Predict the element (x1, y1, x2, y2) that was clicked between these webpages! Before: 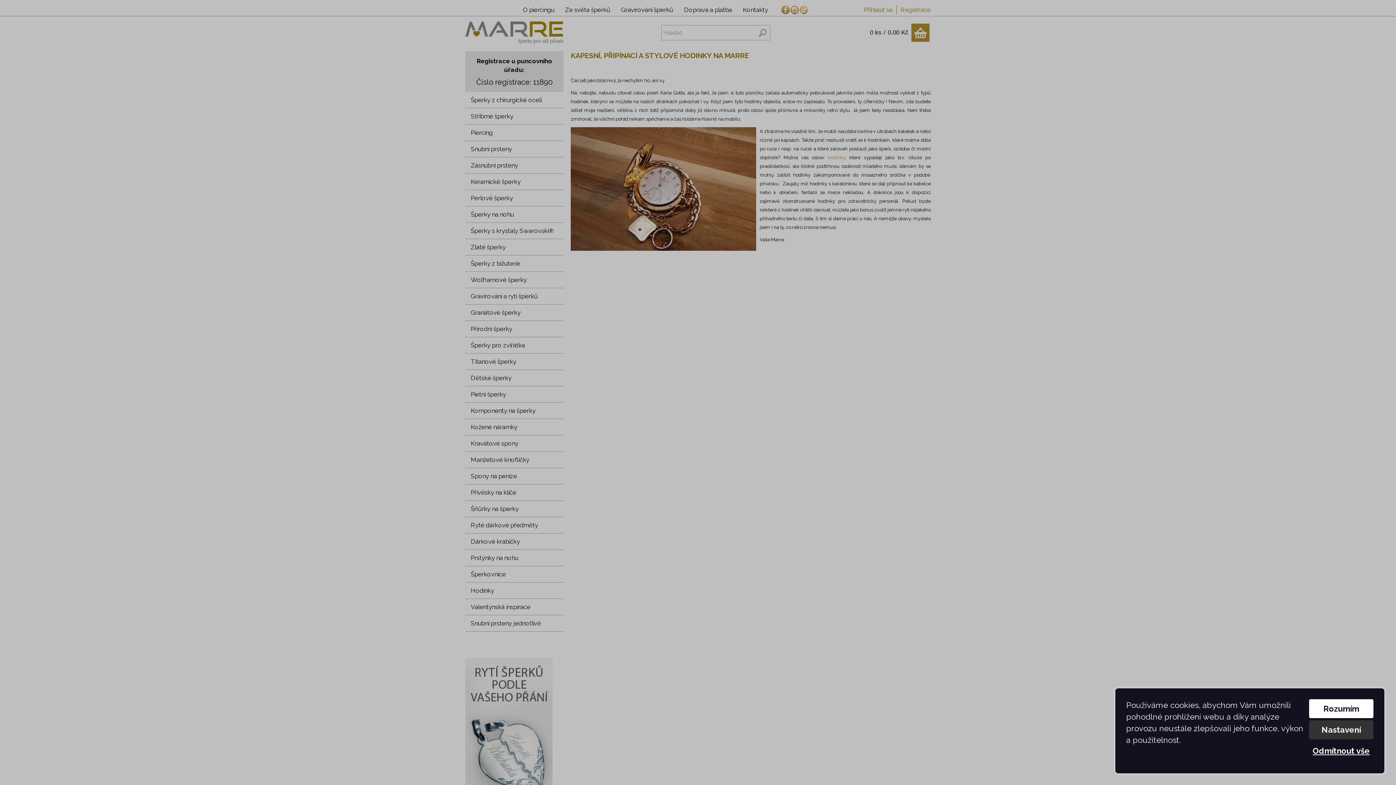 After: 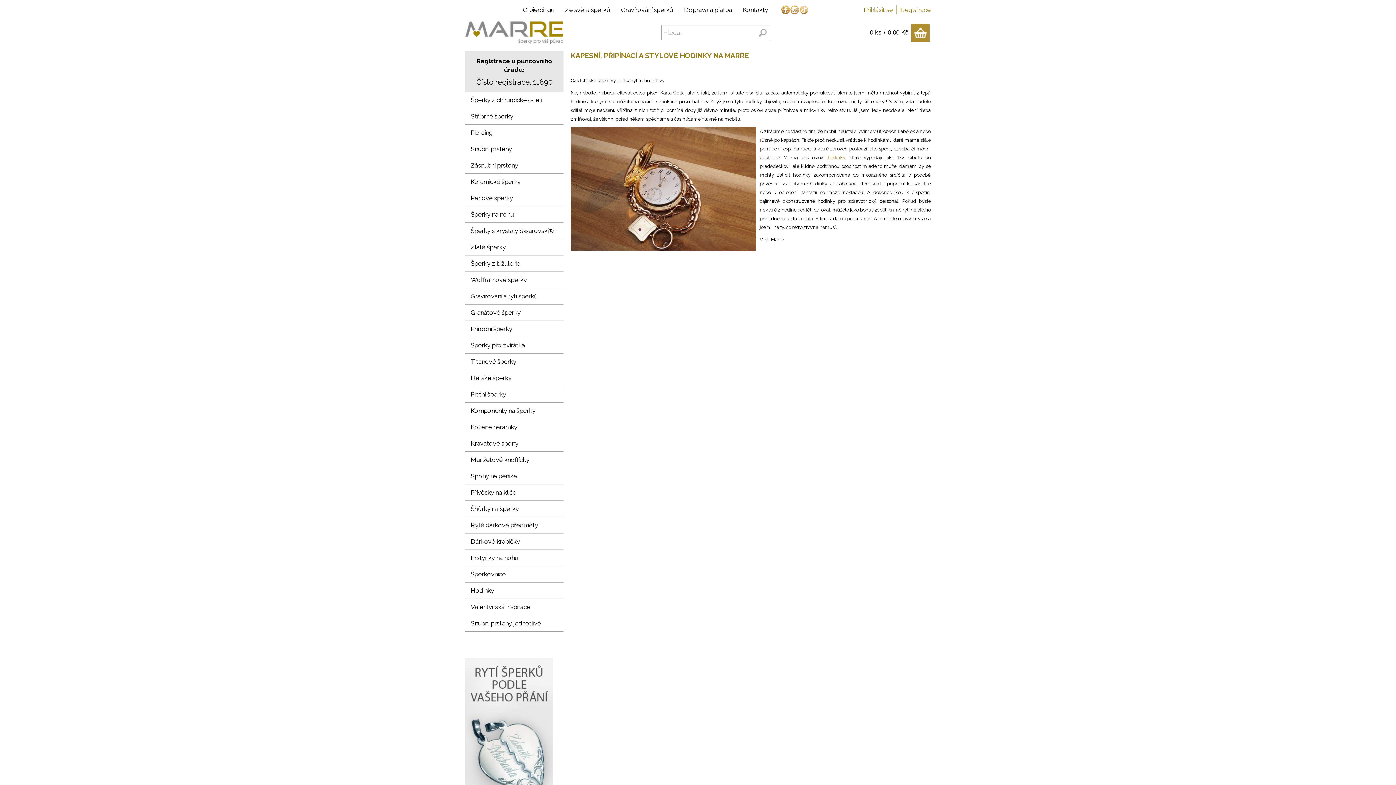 Action: label: Rozumím bbox: (1309, 699, 1373, 718)